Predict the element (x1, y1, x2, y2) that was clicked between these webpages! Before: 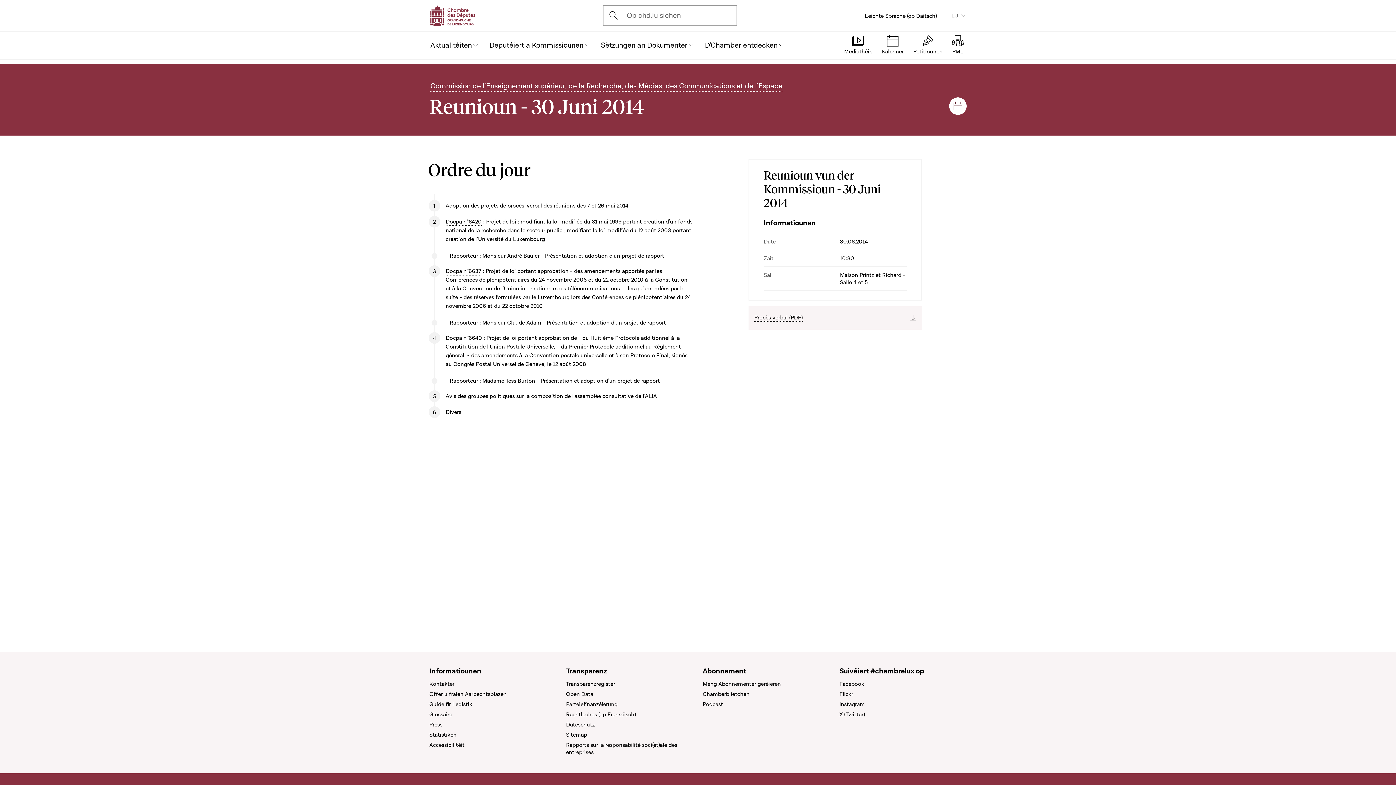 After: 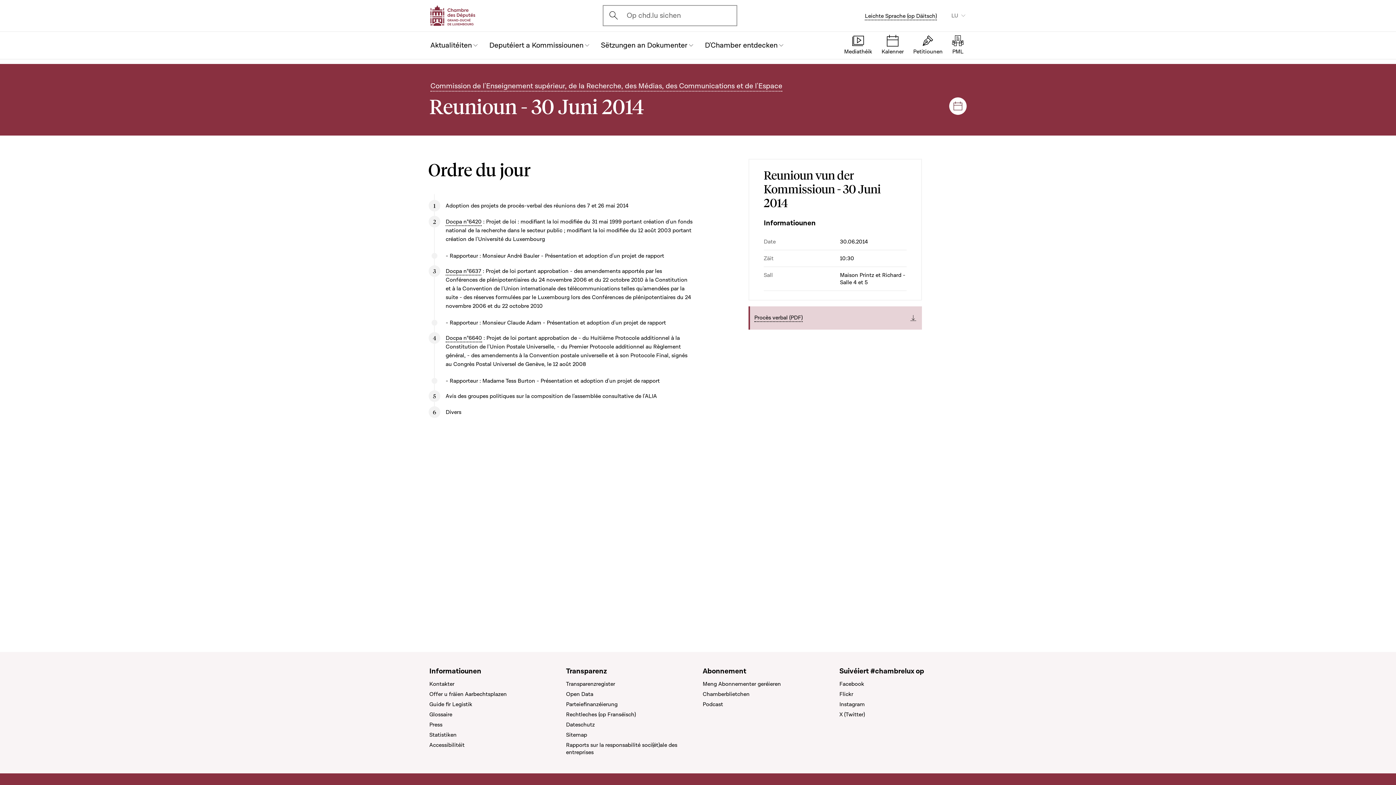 Action: bbox: (748, 306, 922, 329) label: Procès verbal (PDF)